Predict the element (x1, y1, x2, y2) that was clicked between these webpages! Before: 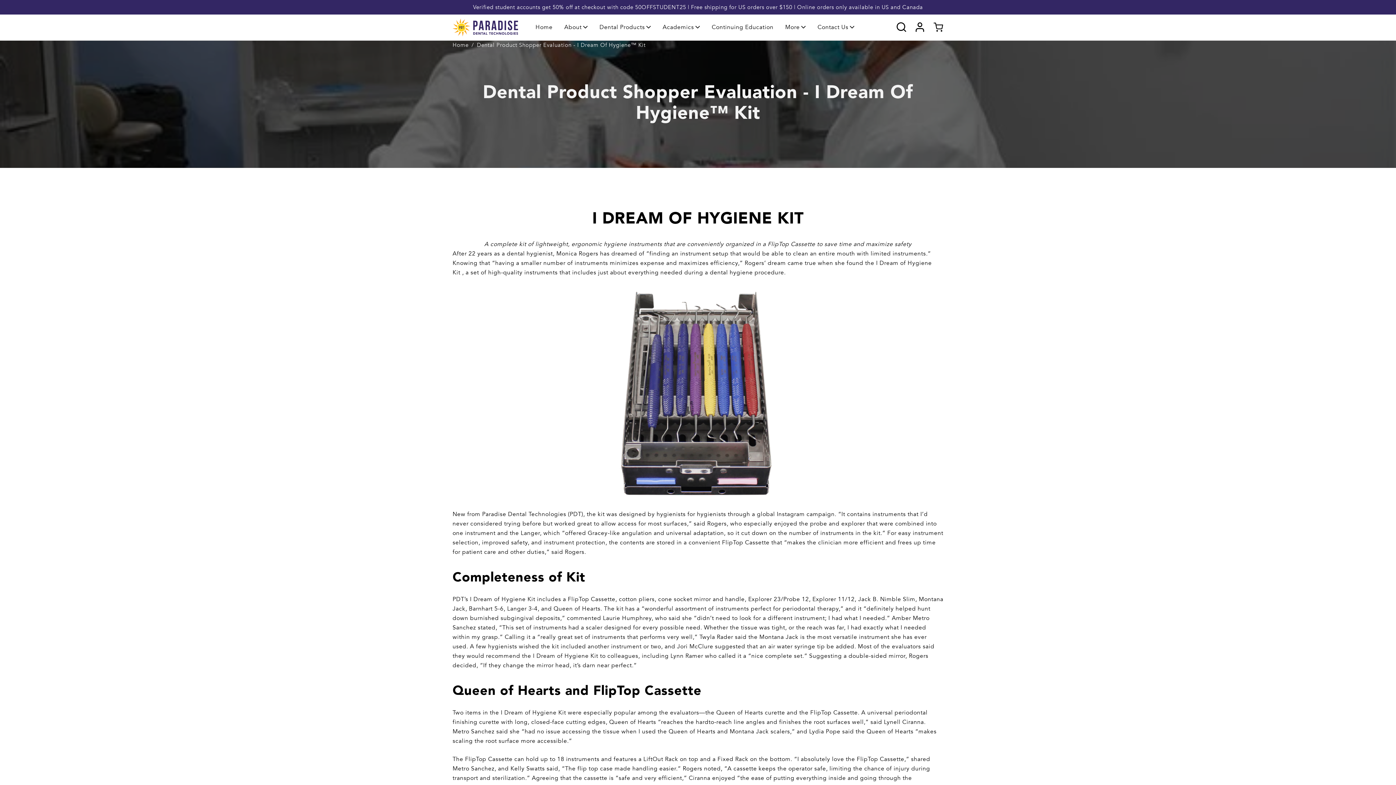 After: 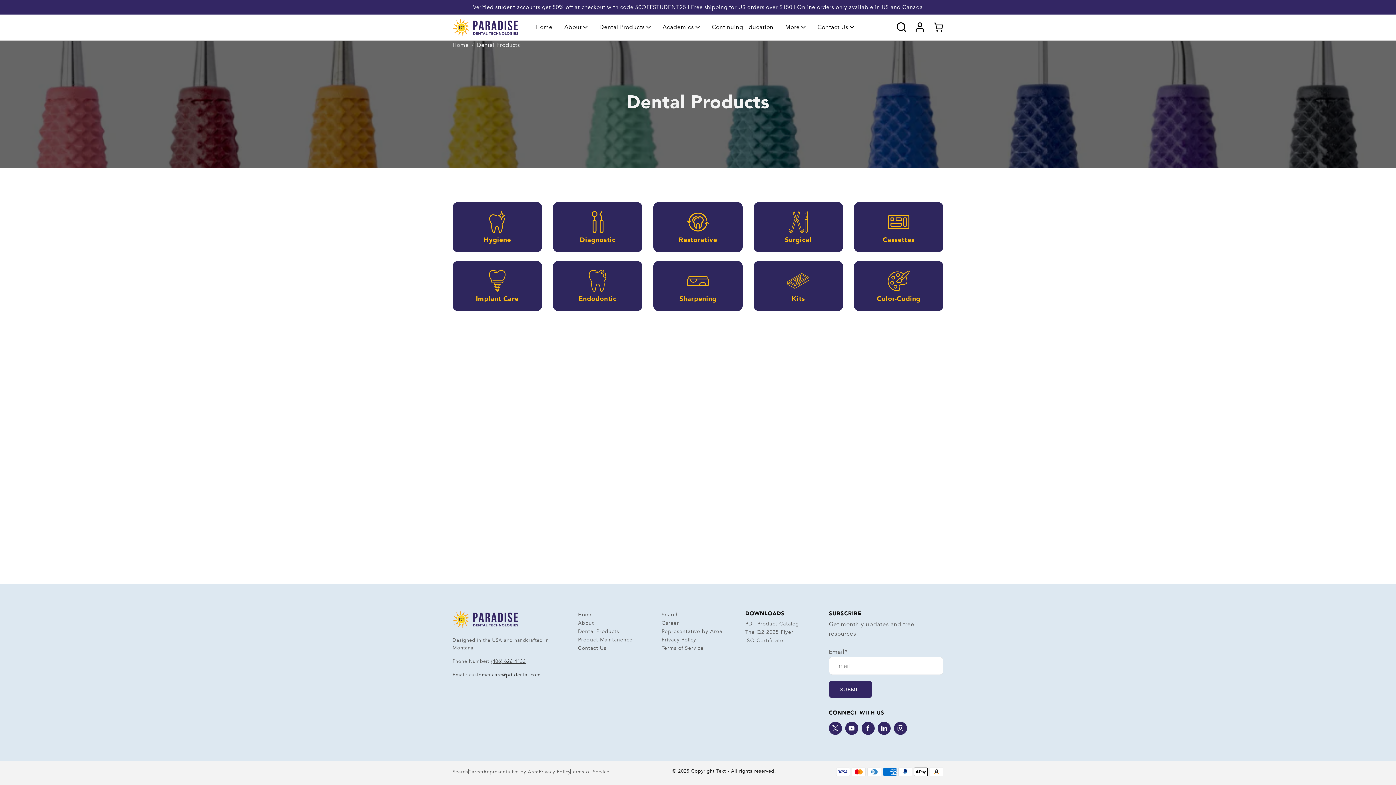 Action: bbox: (599, 22, 651, 32) label: Dental Products